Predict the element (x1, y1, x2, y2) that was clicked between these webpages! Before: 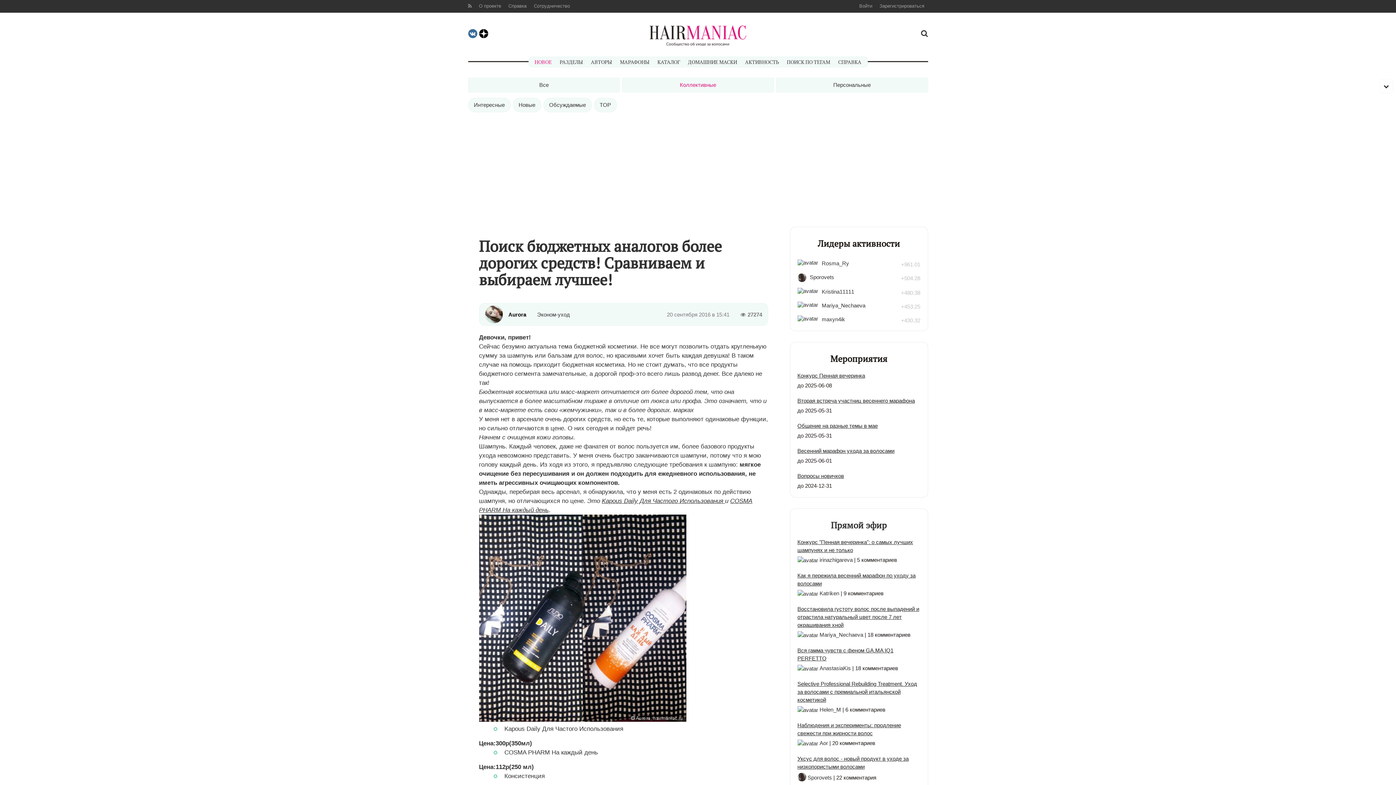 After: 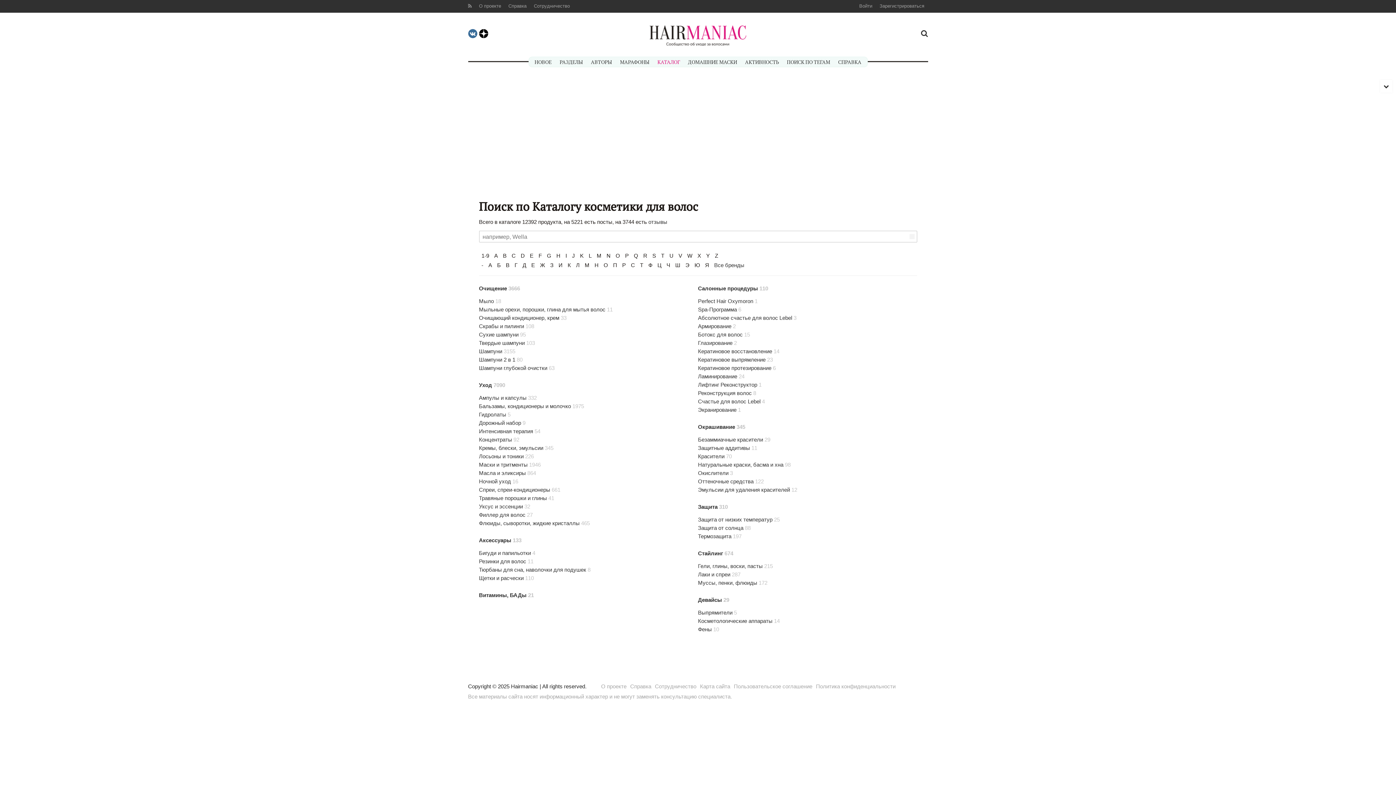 Action: bbox: (657, 58, 680, 65) label: КАТАЛОГ